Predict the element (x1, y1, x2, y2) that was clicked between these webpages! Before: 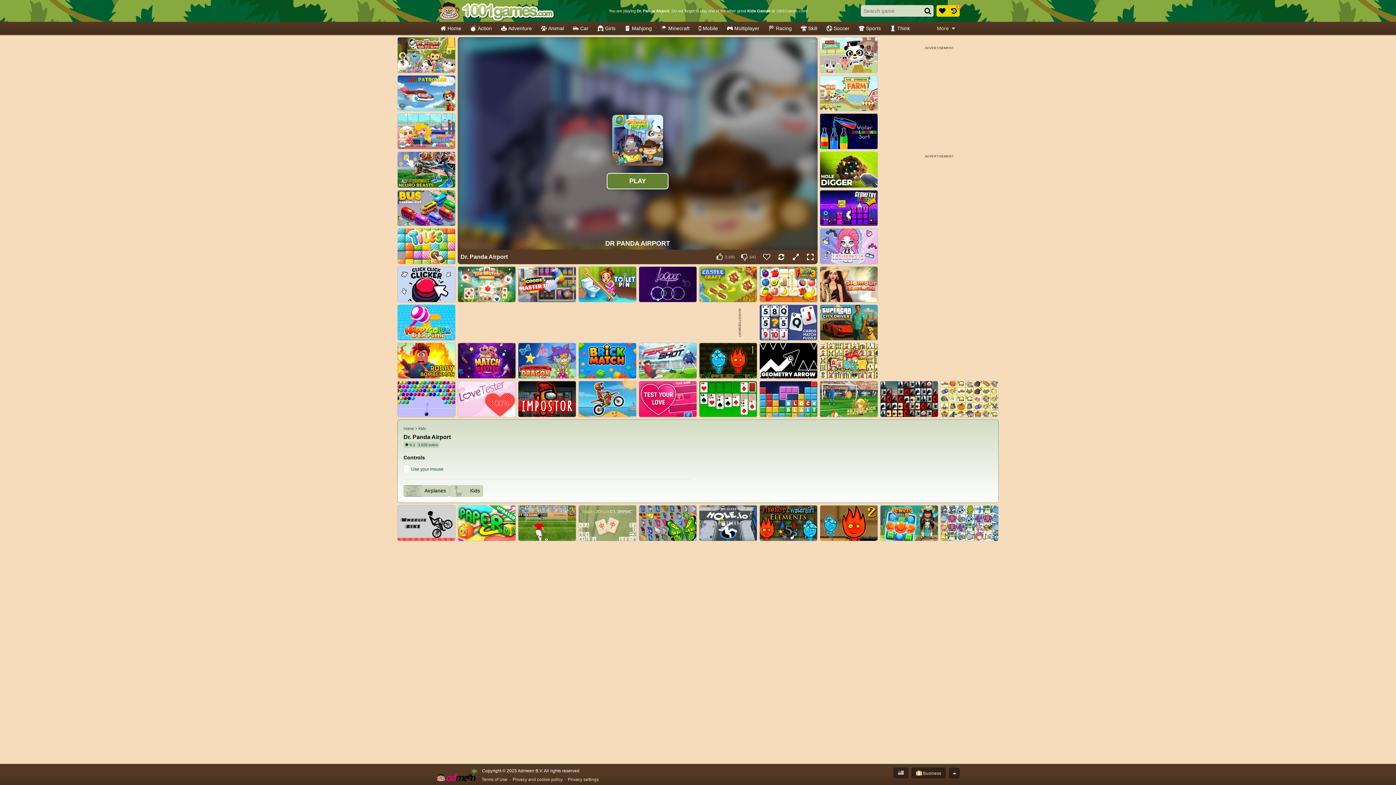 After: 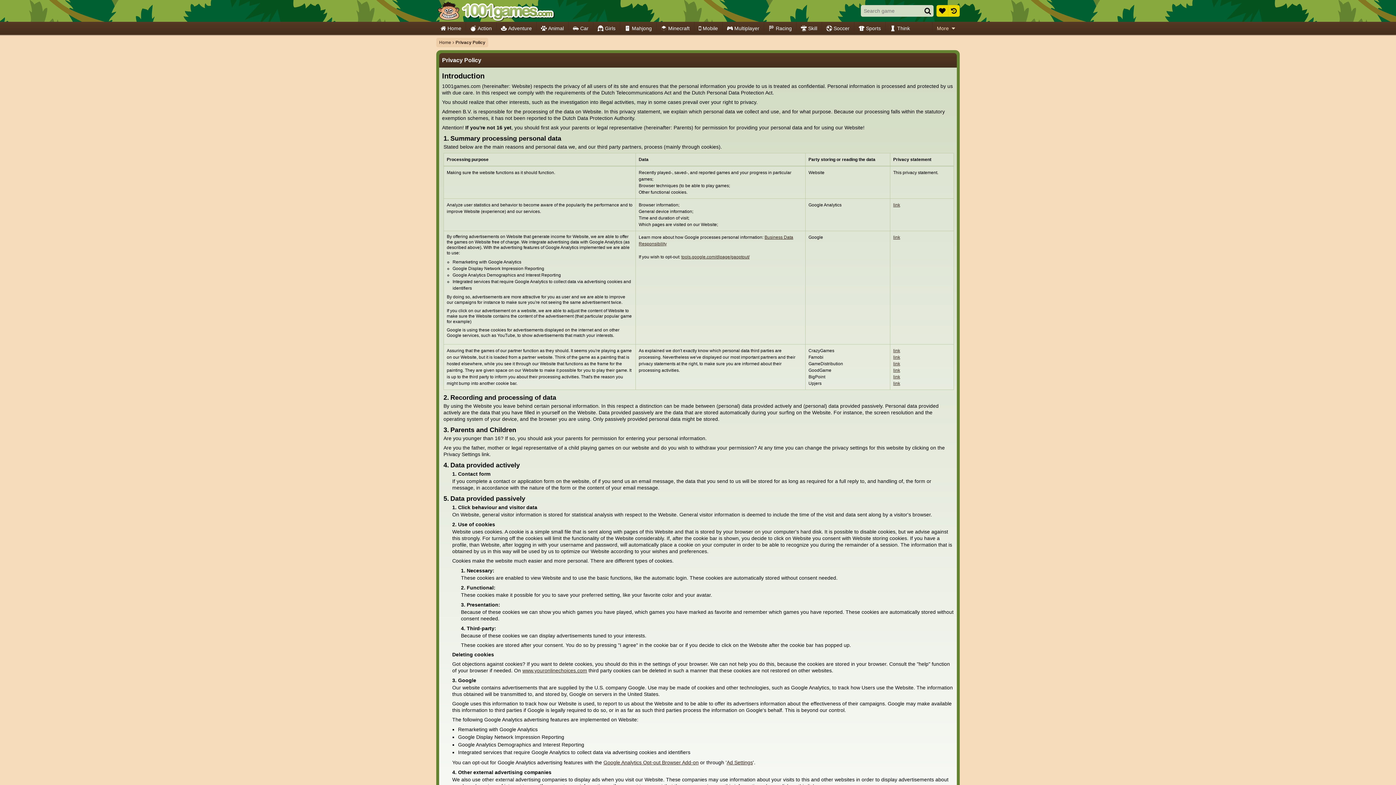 Action: label: Privacy and cookie policy bbox: (511, 777, 564, 782)